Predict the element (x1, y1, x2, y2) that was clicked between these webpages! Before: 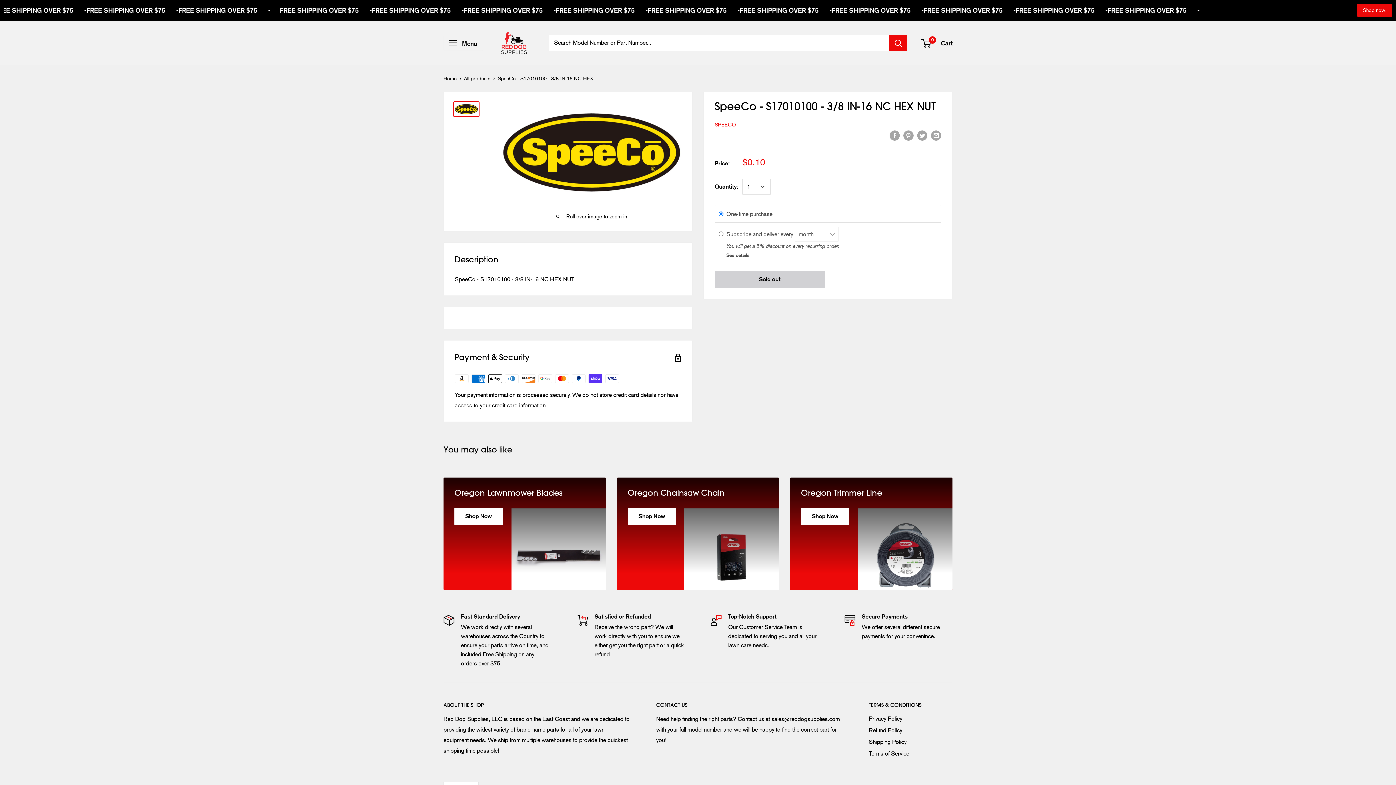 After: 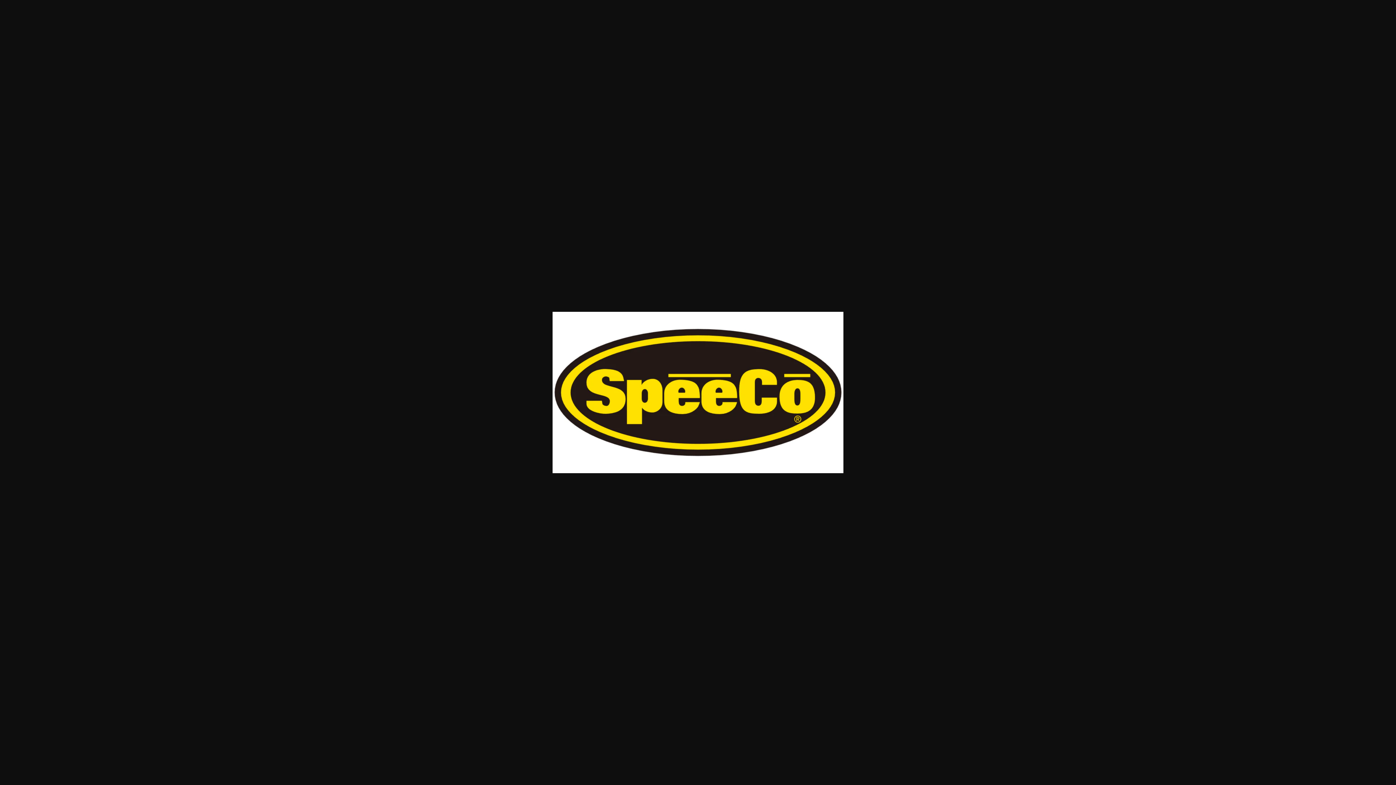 Action: bbox: (453, 101, 479, 117)